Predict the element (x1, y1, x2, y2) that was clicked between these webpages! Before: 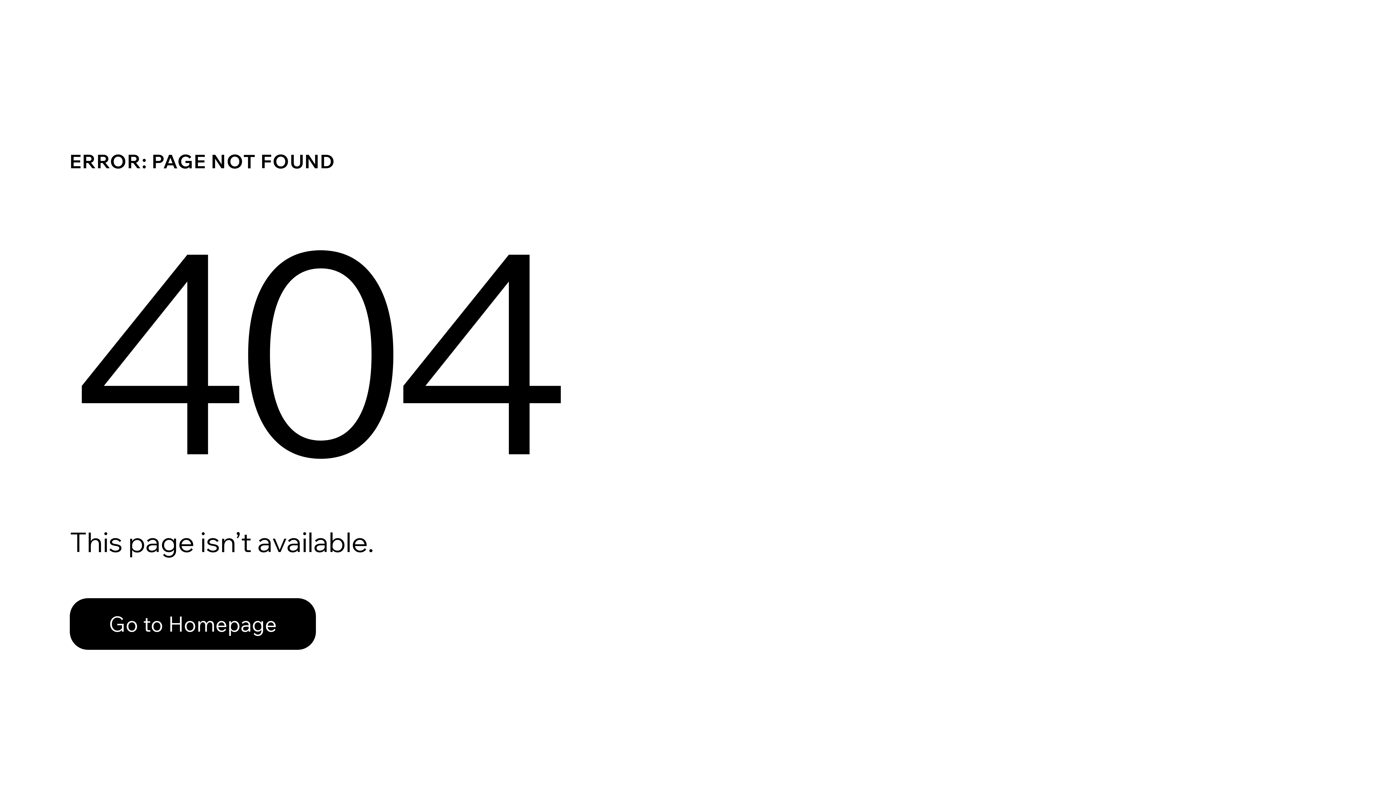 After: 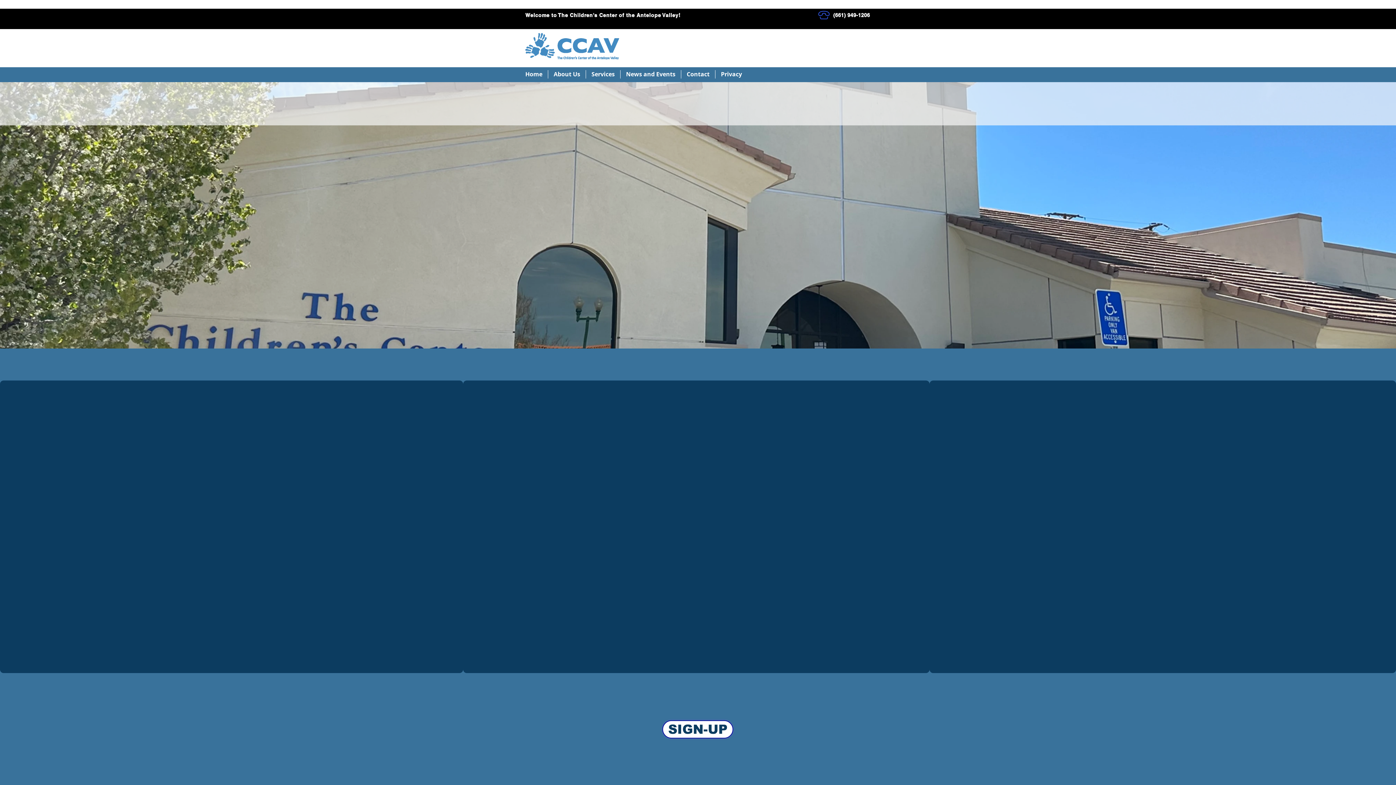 Action: label: Go to Homepage bbox: (69, 598, 316, 650)